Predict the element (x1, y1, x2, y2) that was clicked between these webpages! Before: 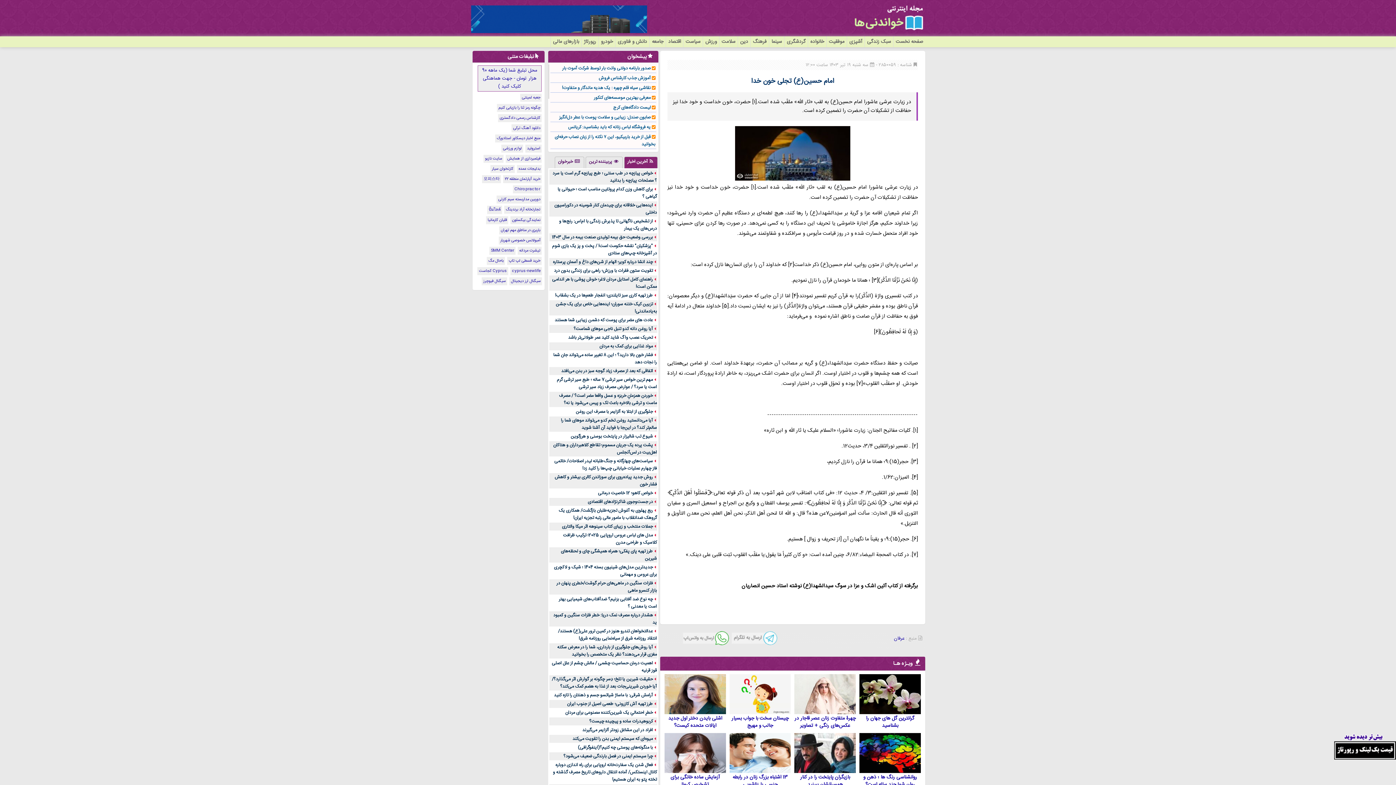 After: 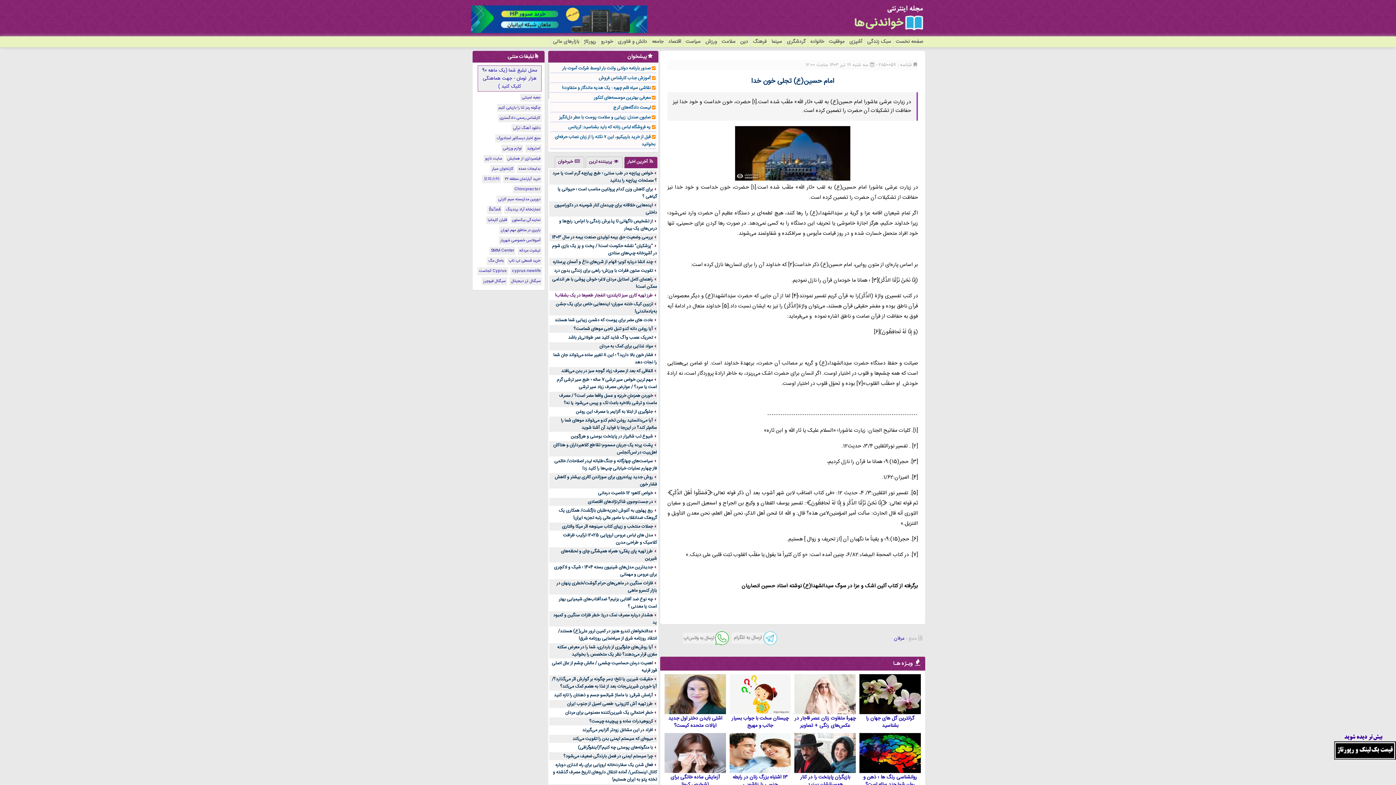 Action: bbox: (555, 292, 653, 299) label: طرز تهیه کاری سبز تایلندی؛ انفجار طعم‌ها در یک بشقاب!